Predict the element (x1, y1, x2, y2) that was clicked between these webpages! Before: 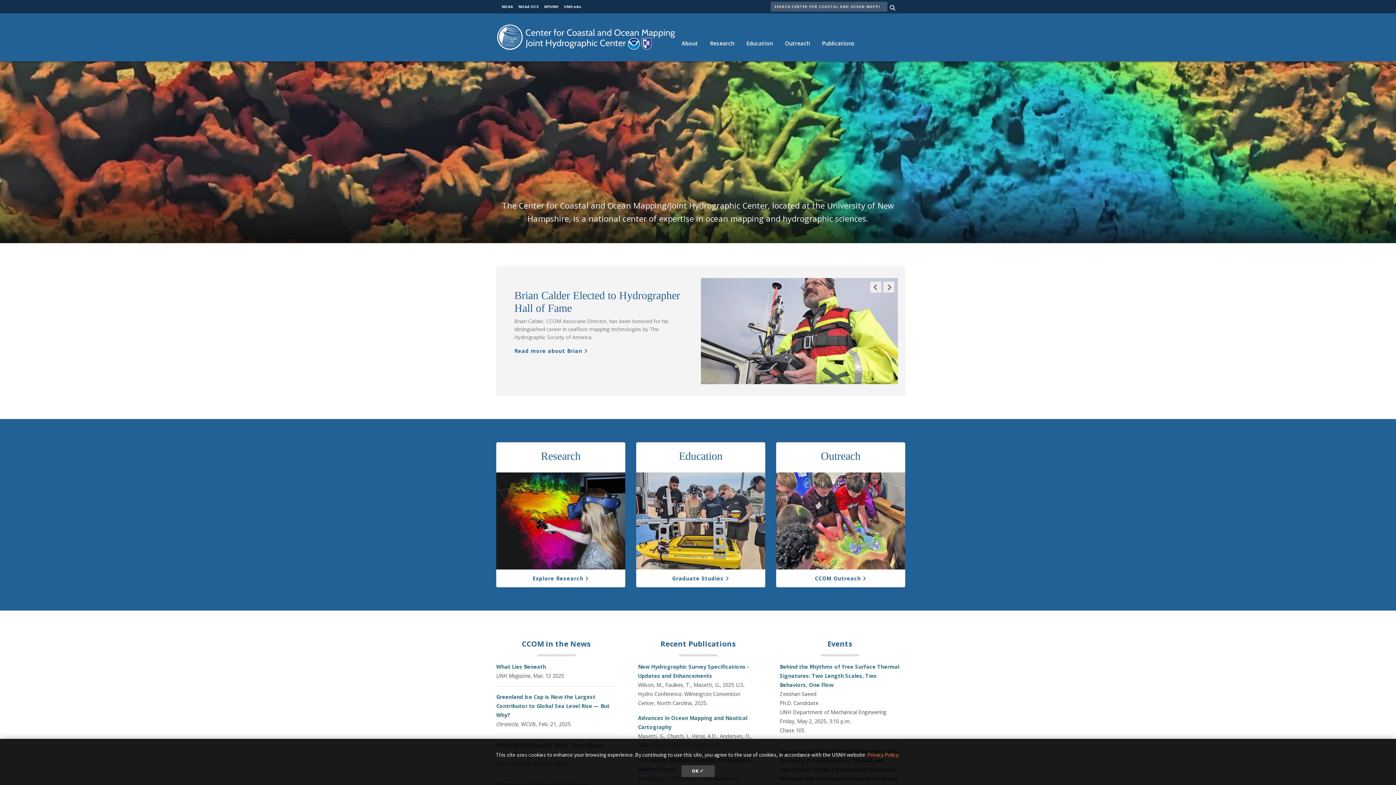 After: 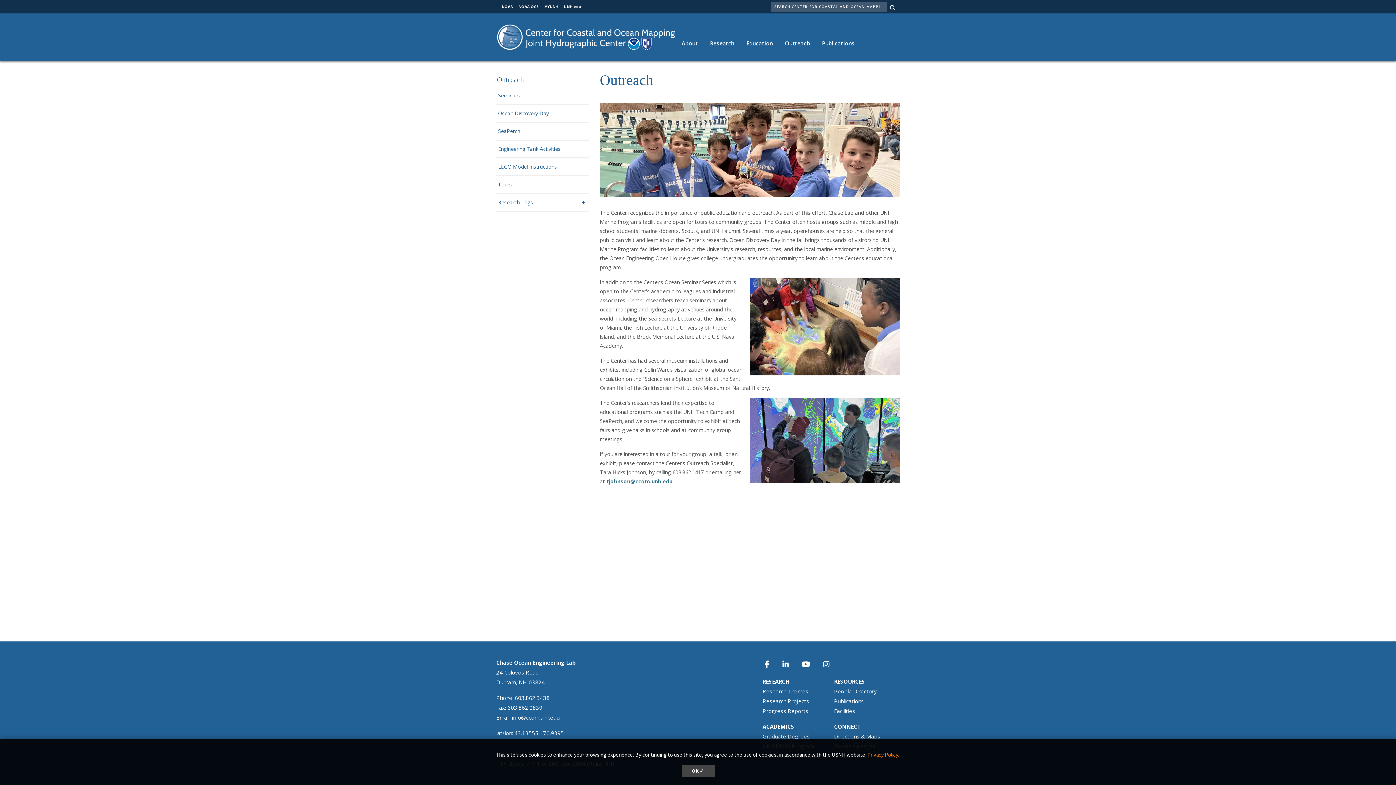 Action: label: CCOM Outreach bbox: (815, 575, 866, 582)